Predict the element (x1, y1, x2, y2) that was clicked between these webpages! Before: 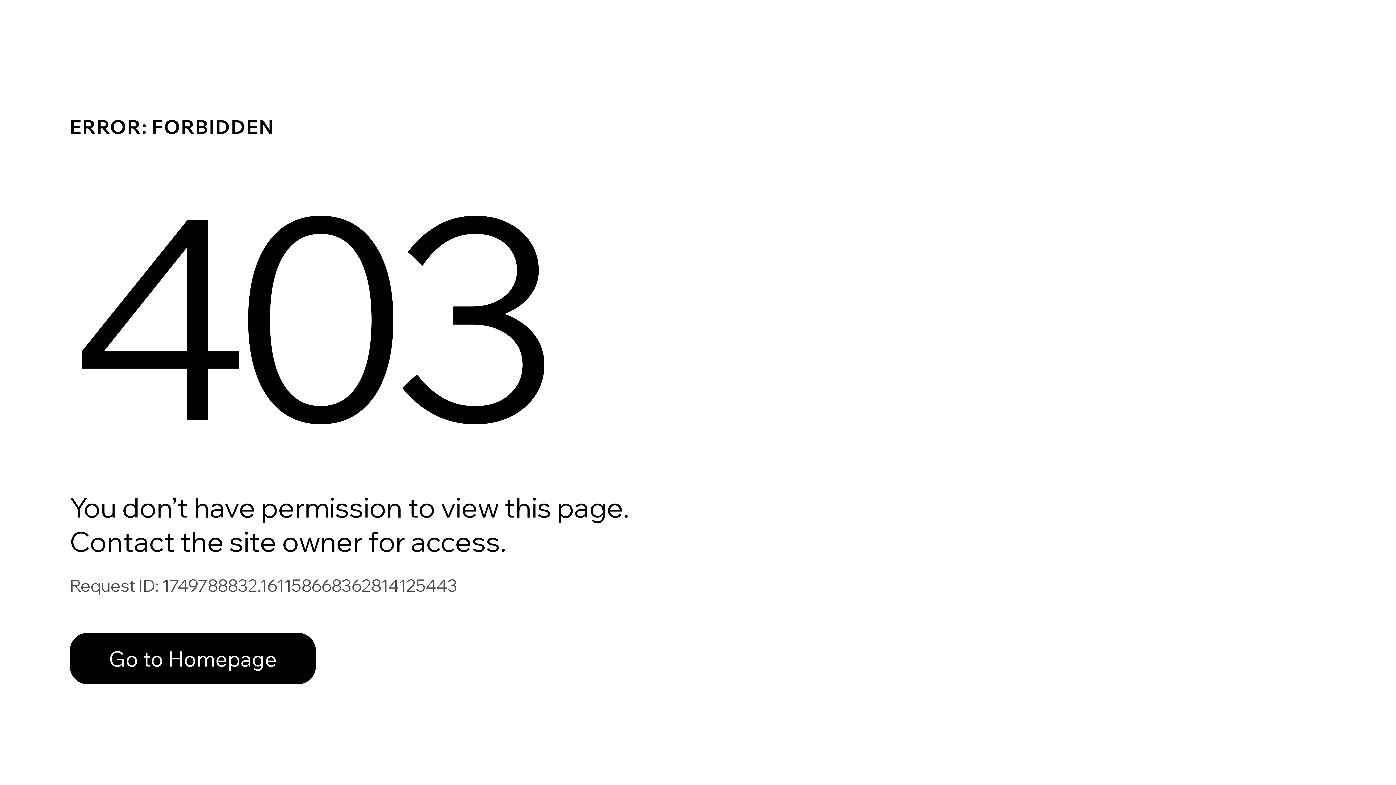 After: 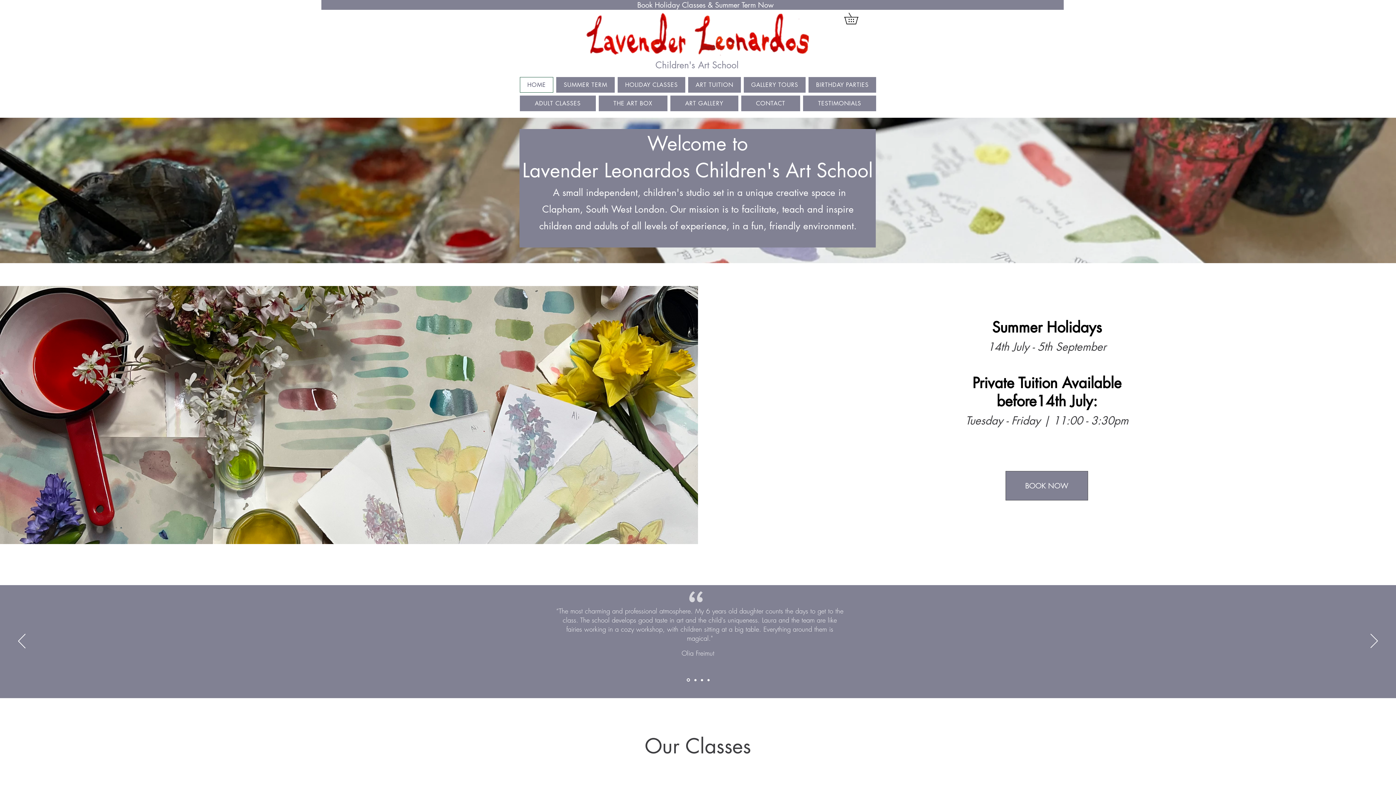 Action: label: Go to Homepage bbox: (69, 617, 768, 694)